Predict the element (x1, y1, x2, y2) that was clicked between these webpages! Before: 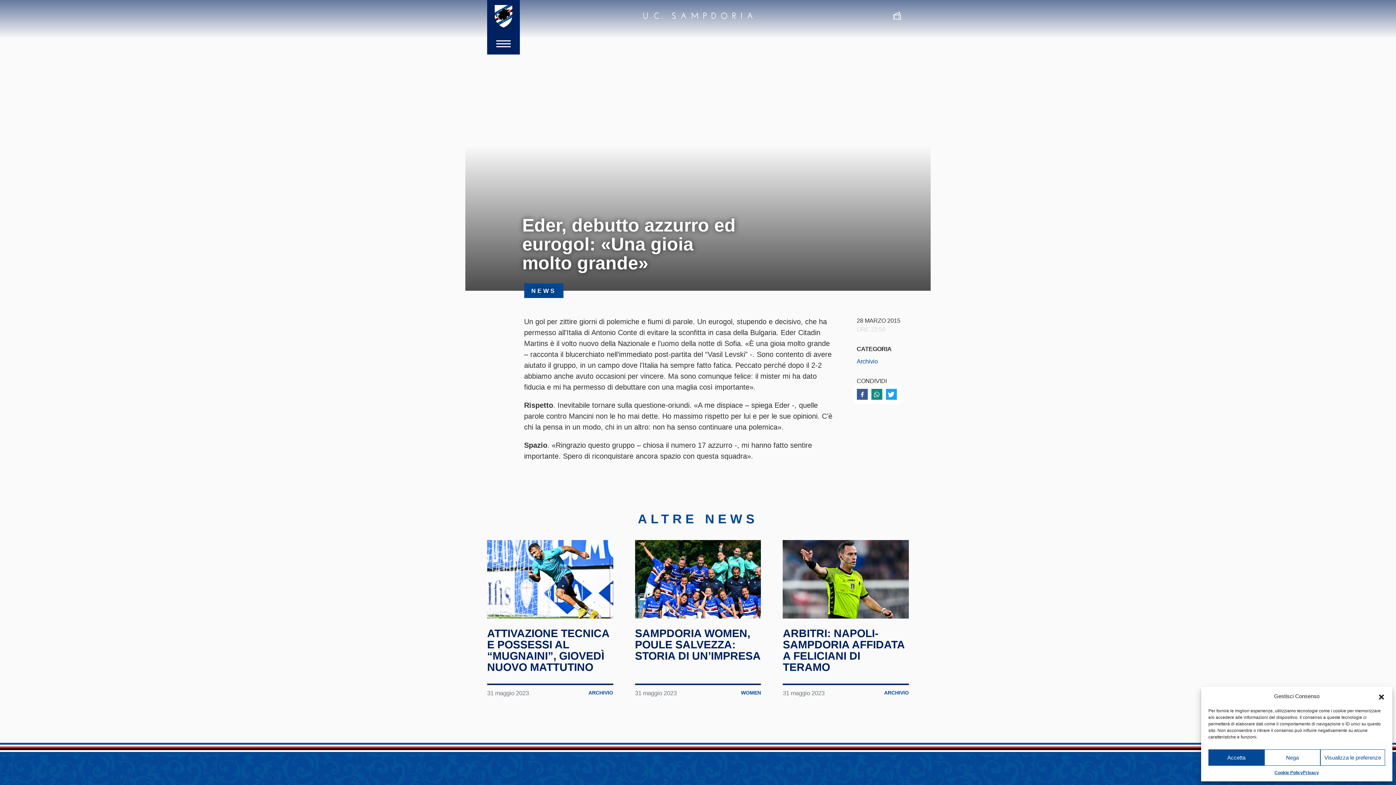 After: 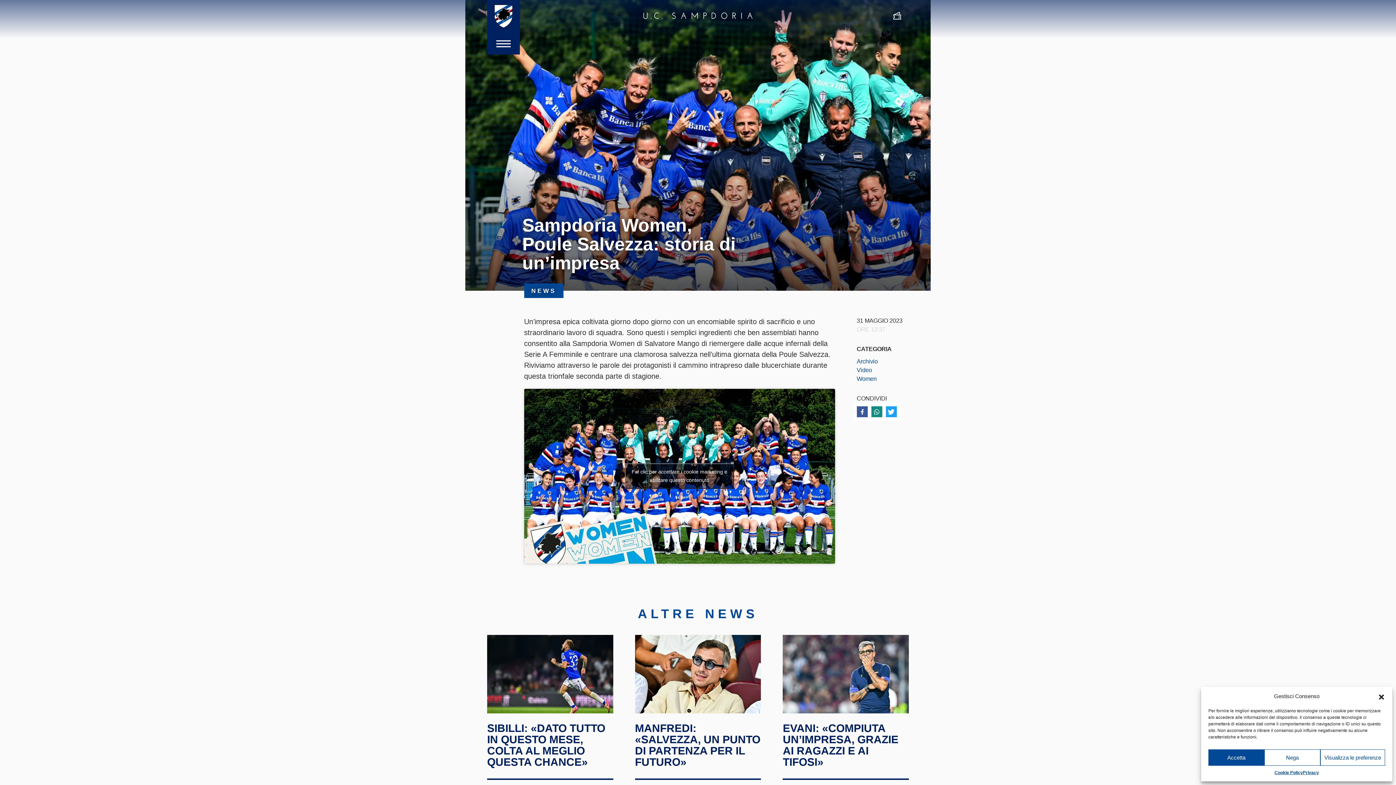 Action: bbox: (635, 540, 761, 618)